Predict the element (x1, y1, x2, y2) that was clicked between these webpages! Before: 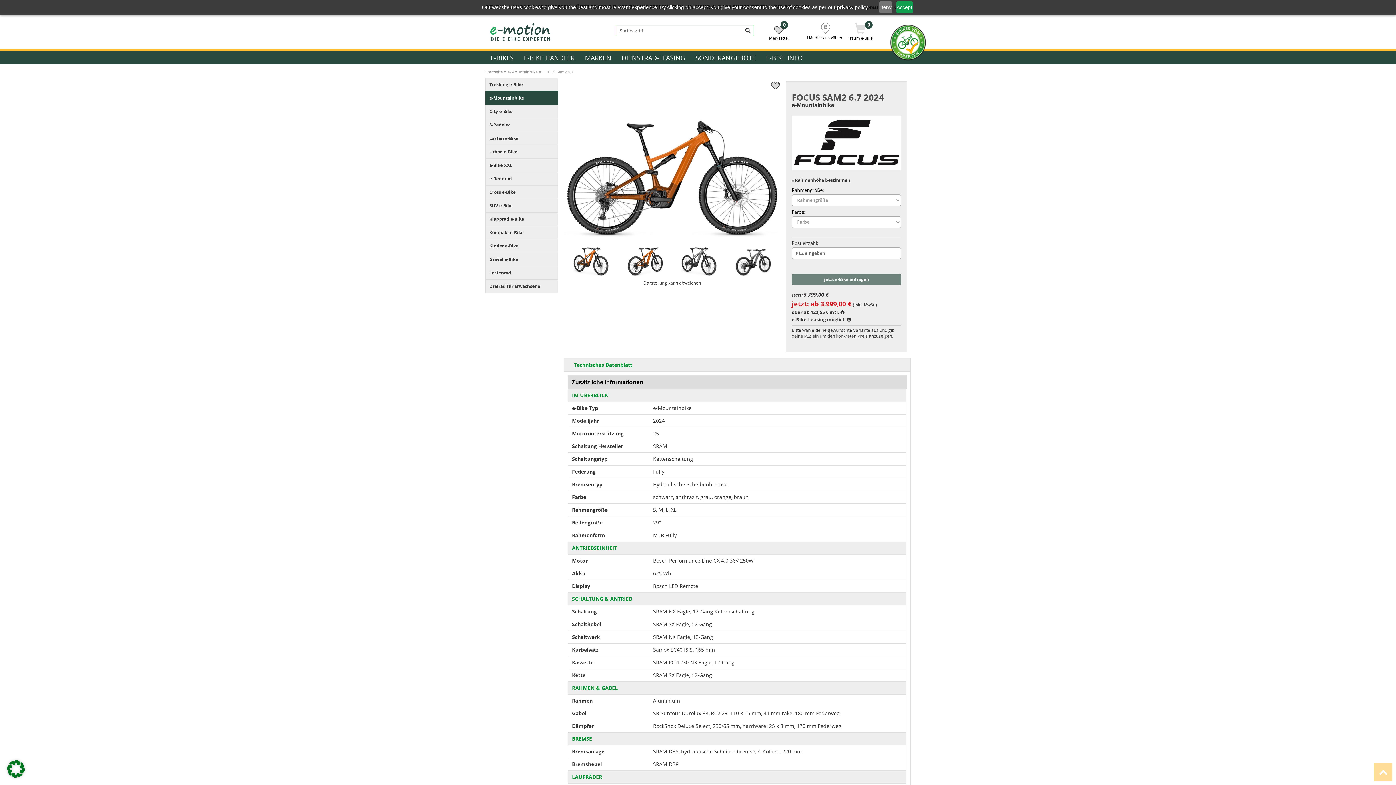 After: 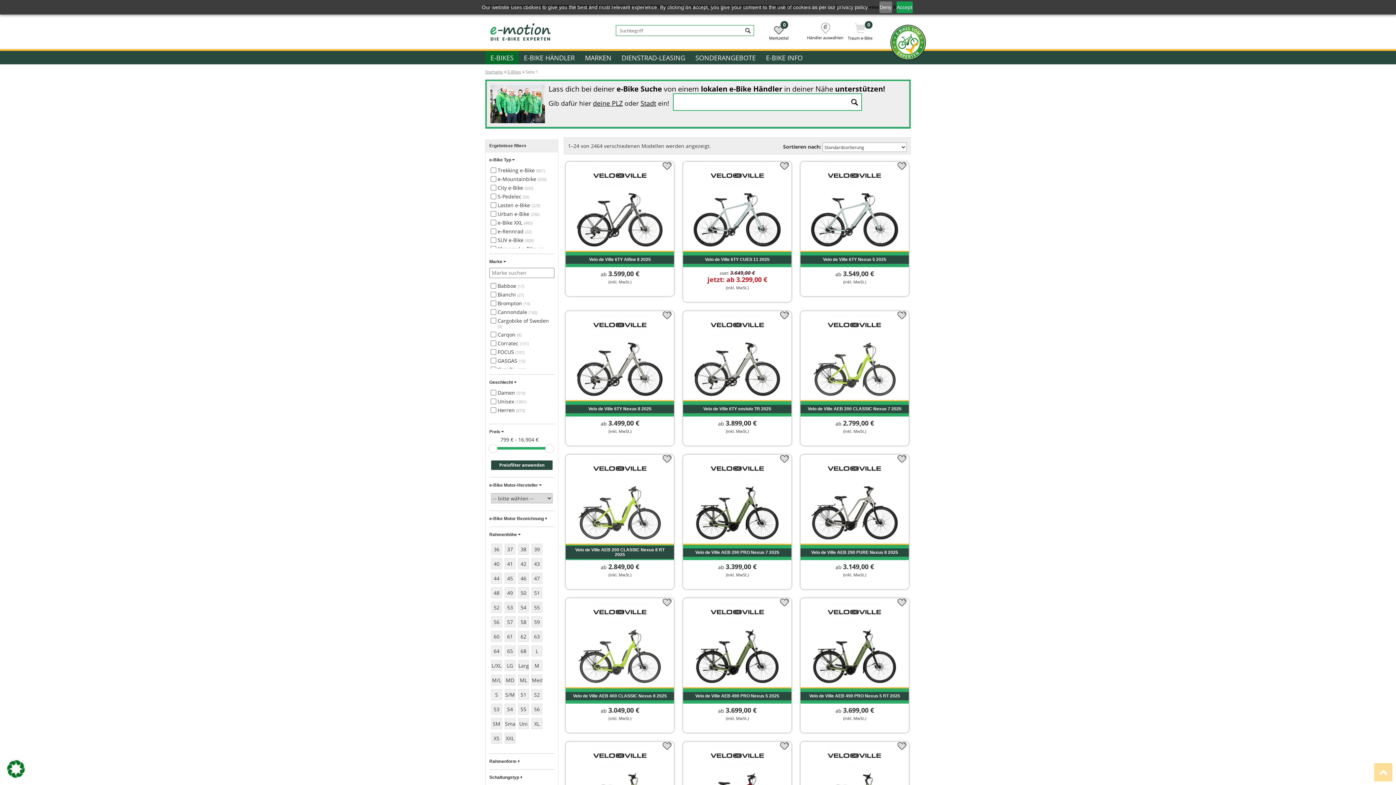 Action: label: E-BIKES bbox: (485, 50, 518, 64)